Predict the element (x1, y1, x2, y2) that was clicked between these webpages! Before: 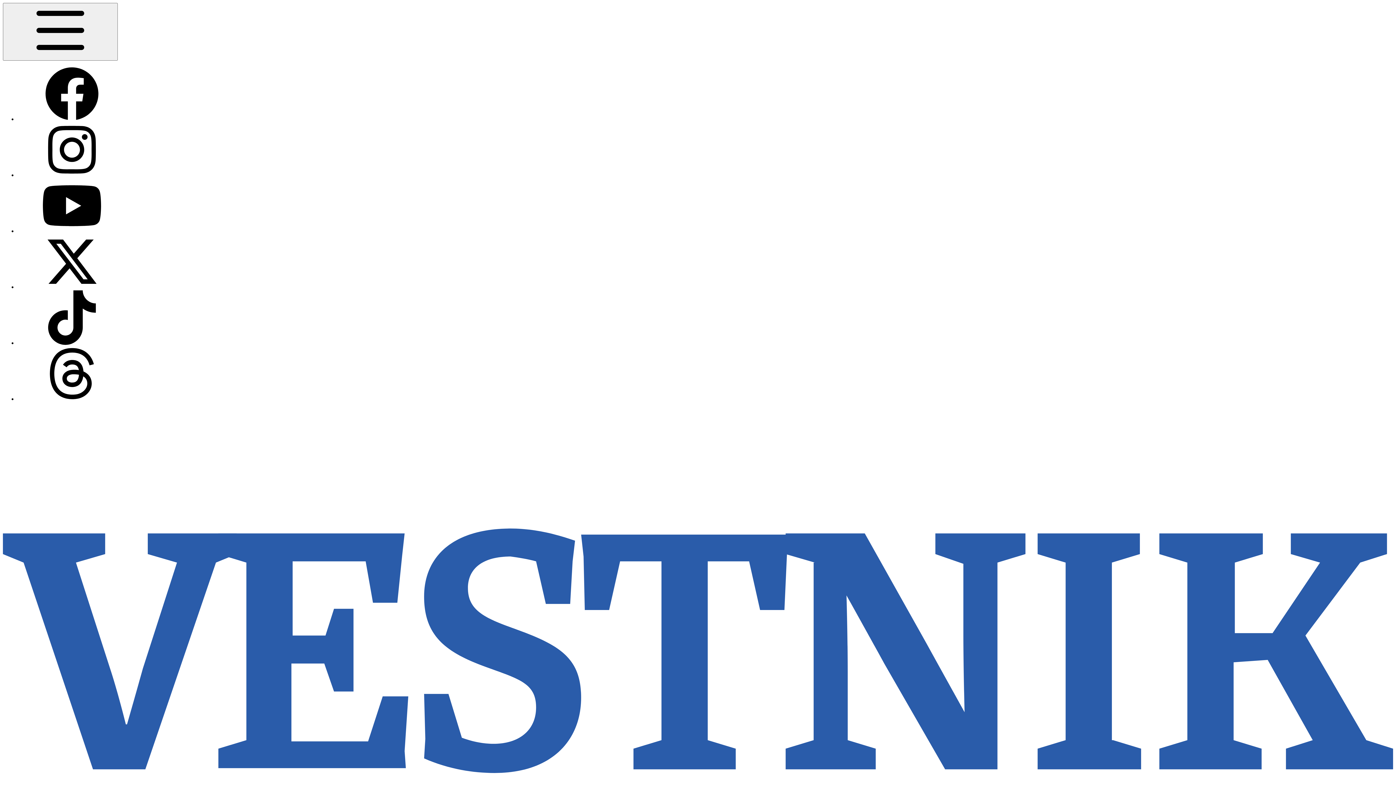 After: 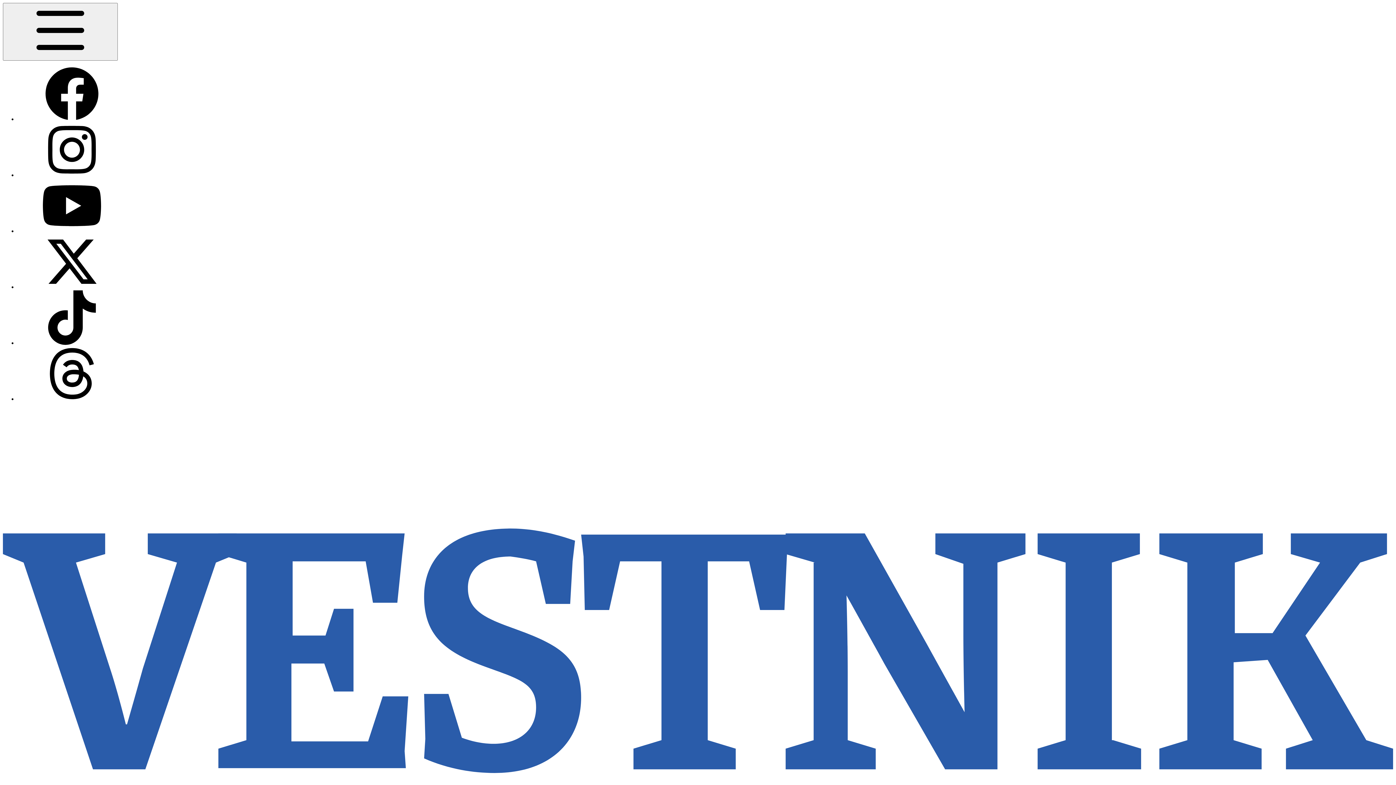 Action: bbox: (17, 340, 126, 346)